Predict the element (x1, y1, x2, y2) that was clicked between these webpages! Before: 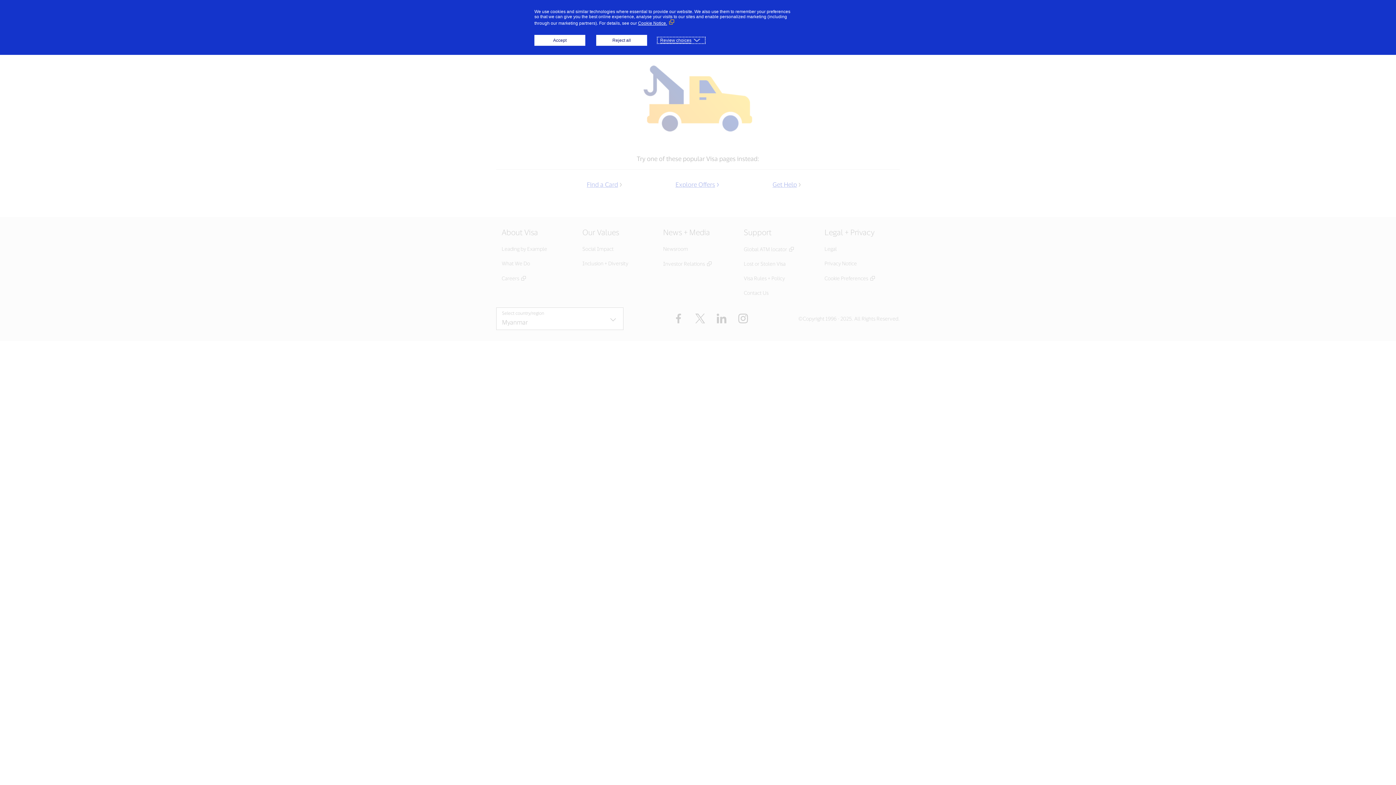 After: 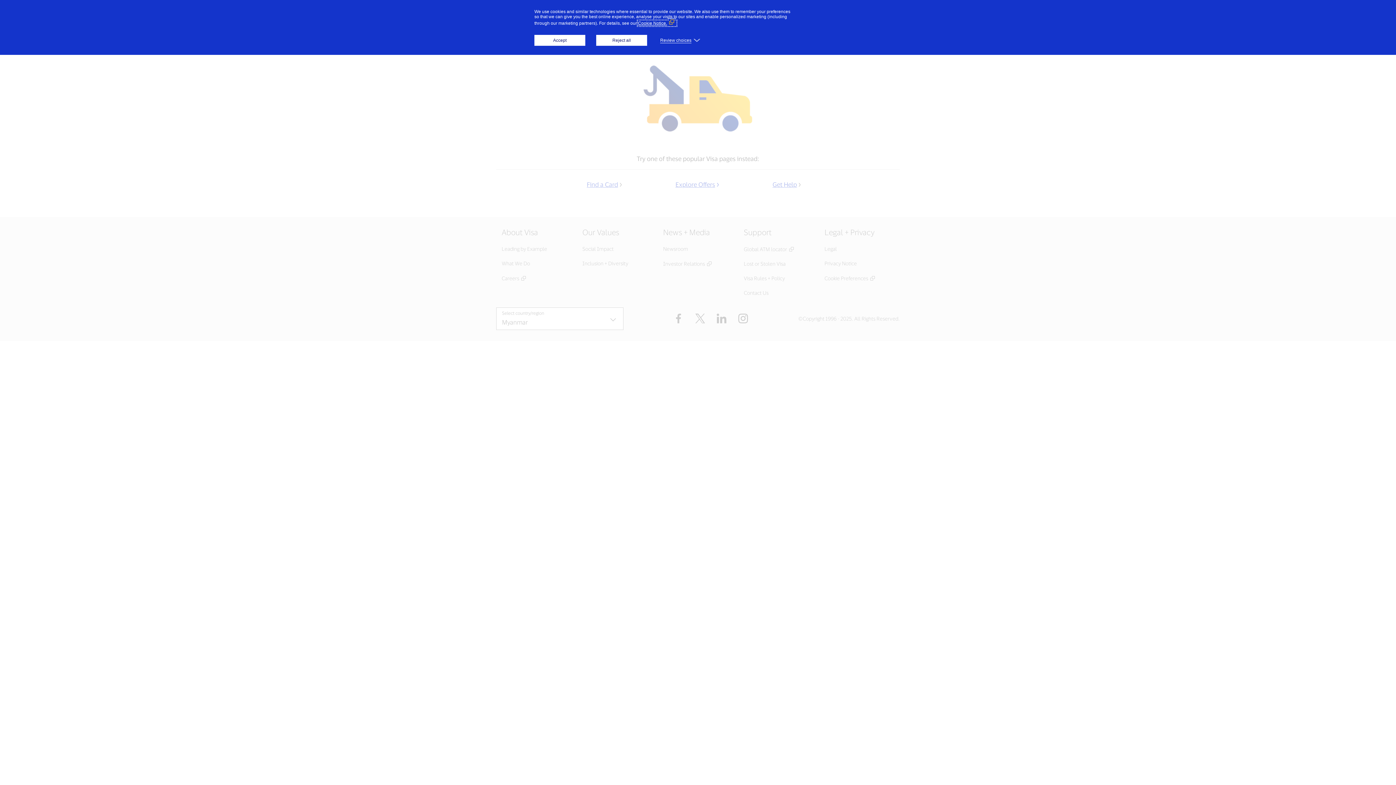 Action: label: Cookie Notice. (External link, opens in a new window) bbox: (638, 20, 676, 25)